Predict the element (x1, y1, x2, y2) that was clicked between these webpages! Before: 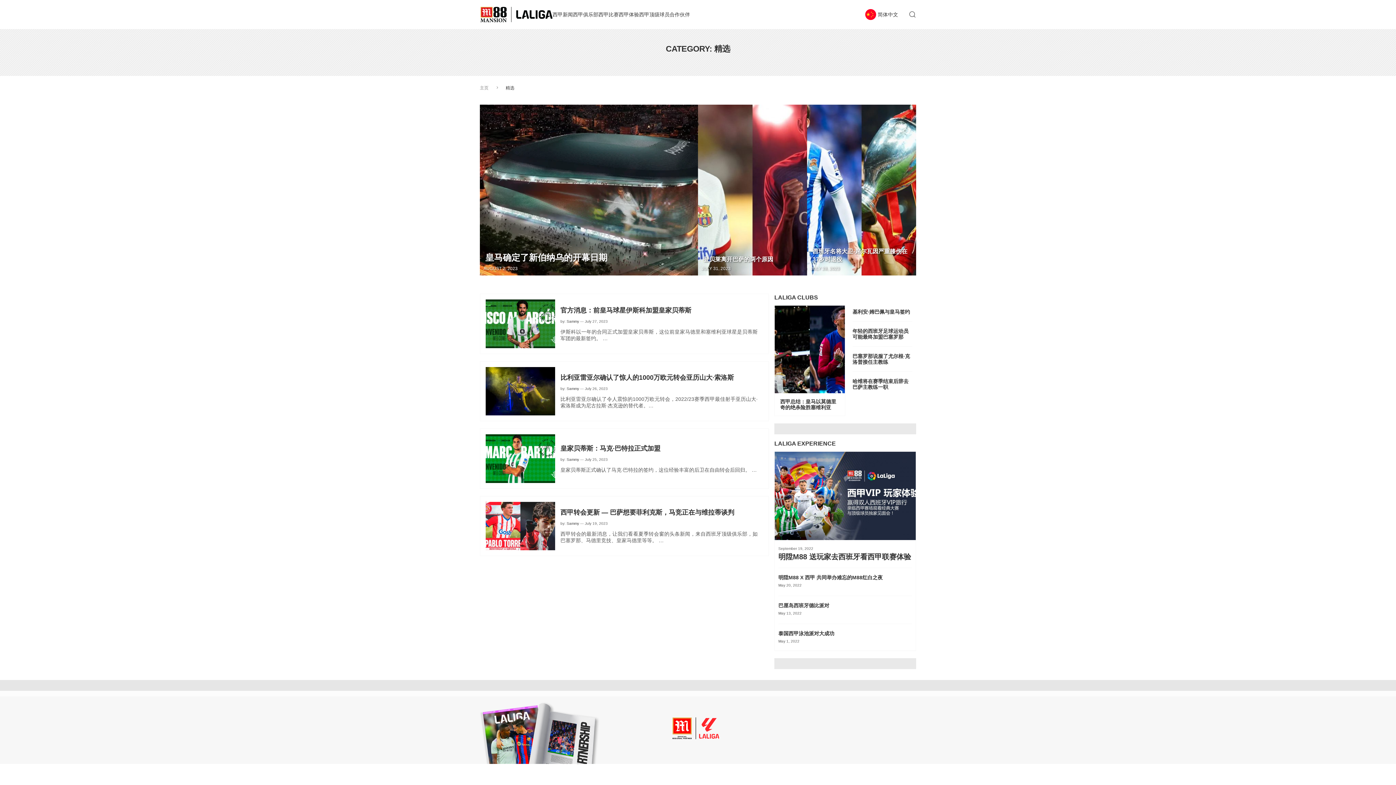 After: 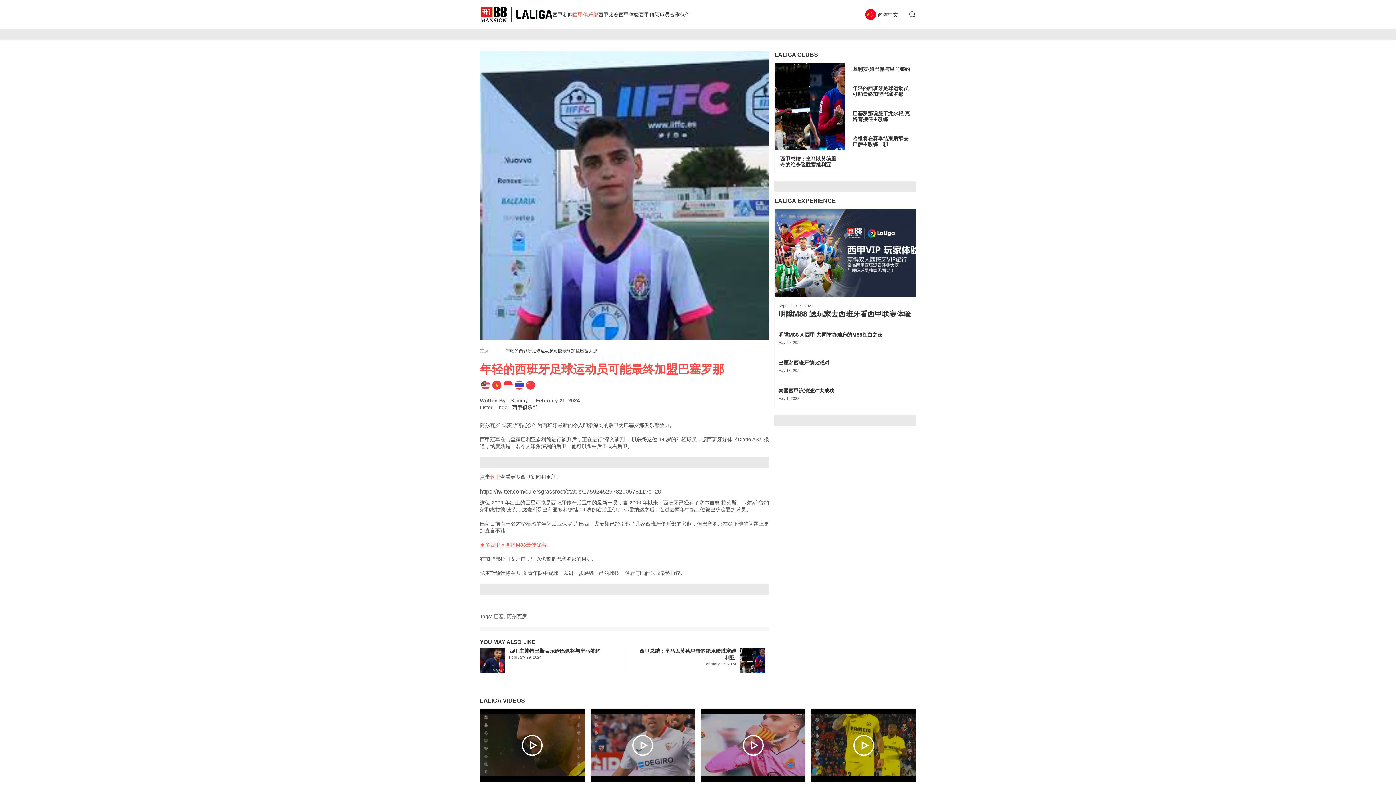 Action: label: 年轻的西班牙足球运动员可能最终加盟巴塞罗那  bbox: (852, 328, 908, 340)